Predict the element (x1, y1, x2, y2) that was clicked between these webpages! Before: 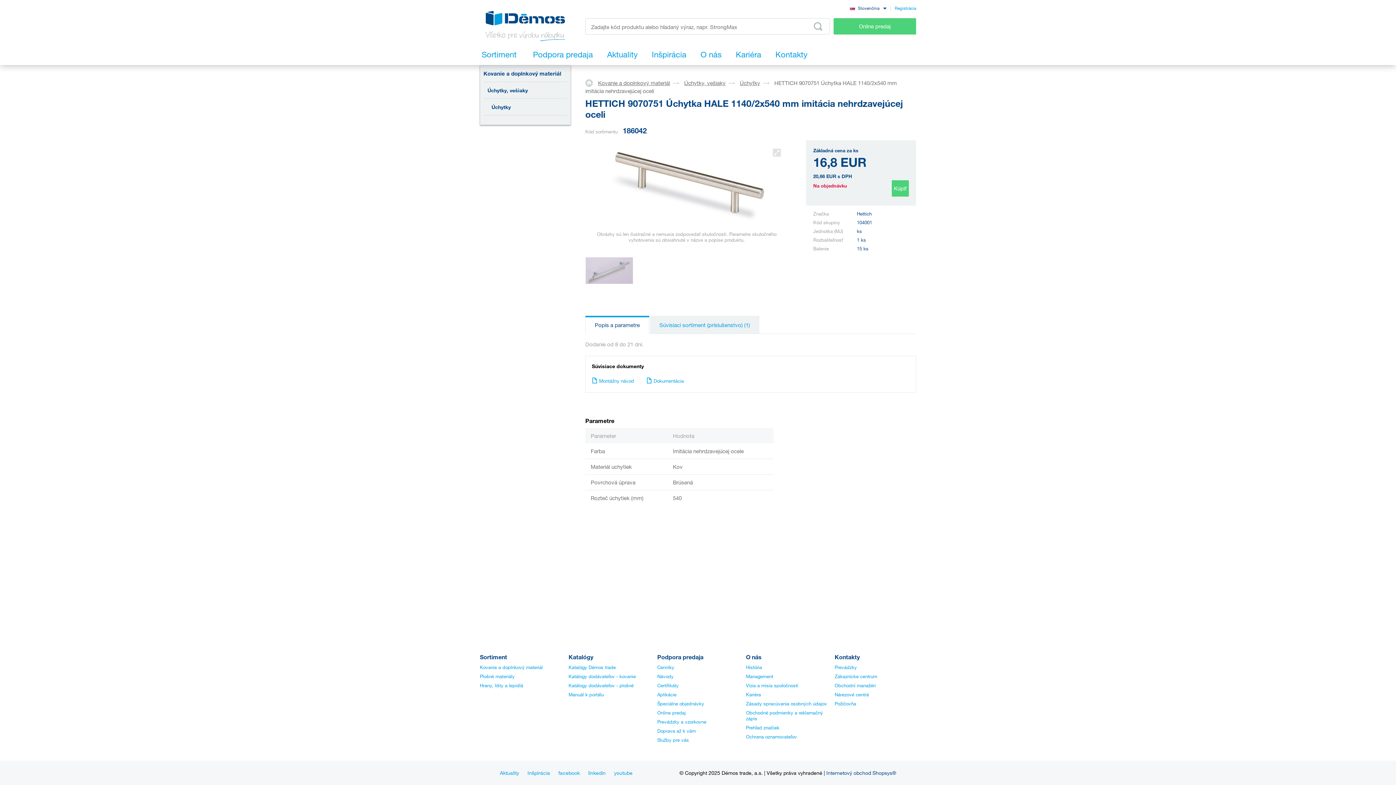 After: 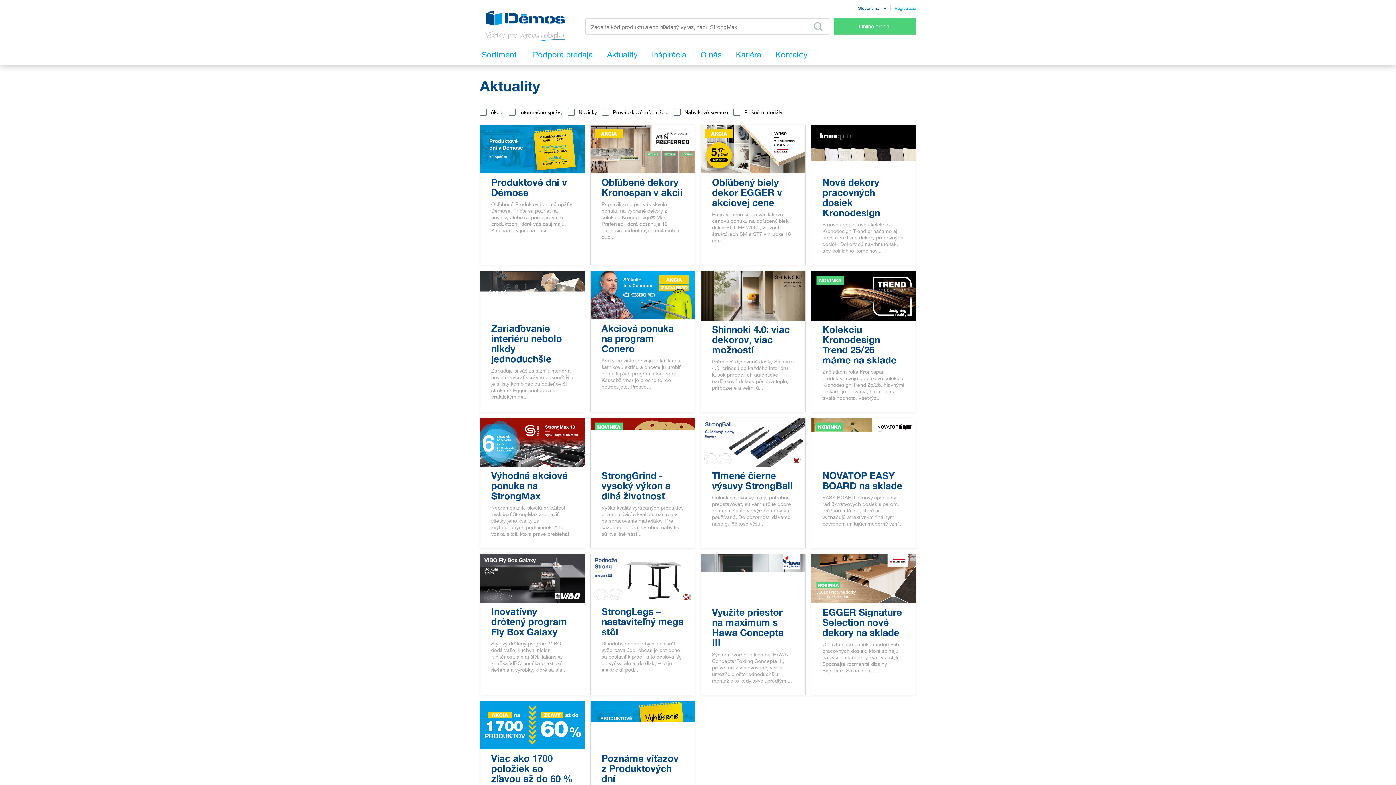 Action: label: Aktuality bbox: (500, 770, 519, 776)